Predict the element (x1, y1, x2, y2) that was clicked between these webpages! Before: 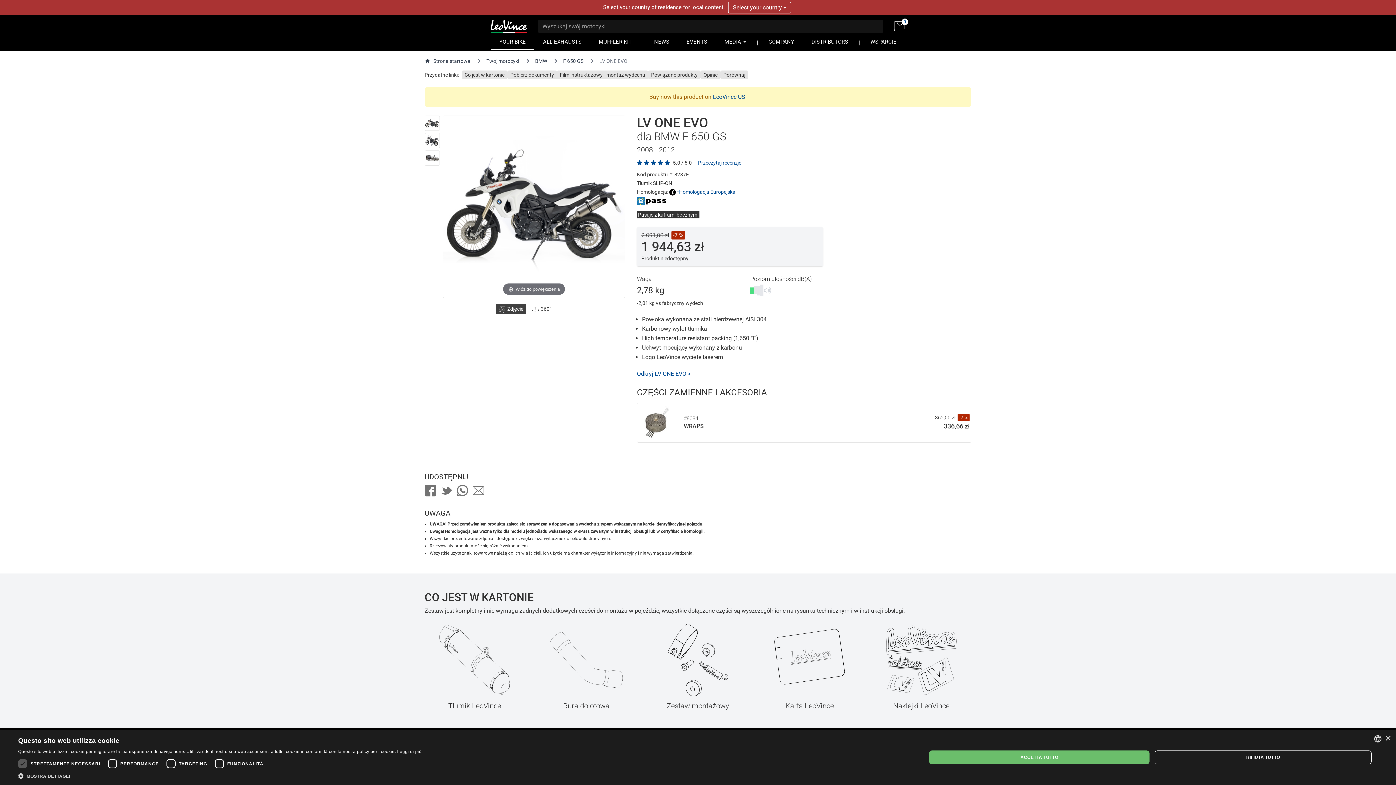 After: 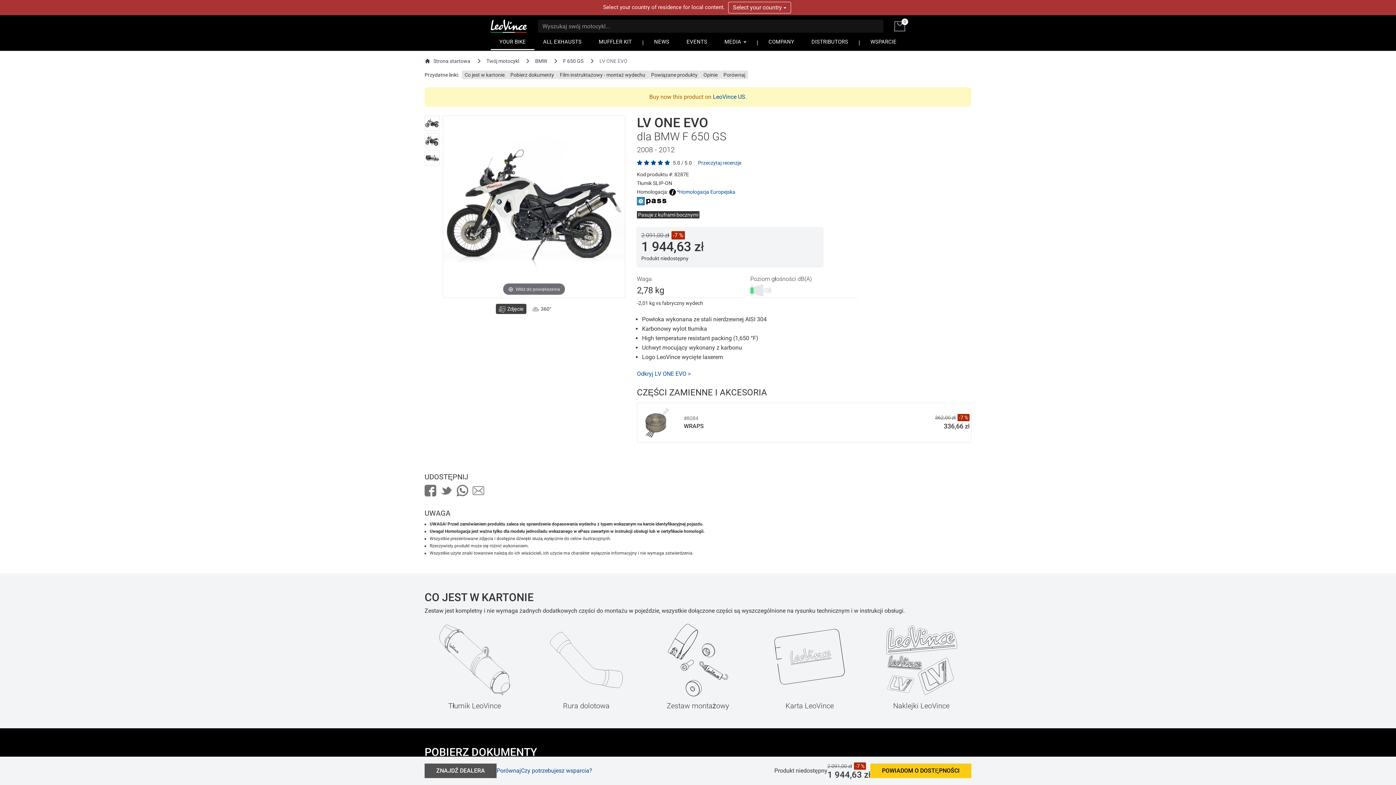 Action: bbox: (1154, 750, 1372, 764) label: RIFIUTA TUTTO